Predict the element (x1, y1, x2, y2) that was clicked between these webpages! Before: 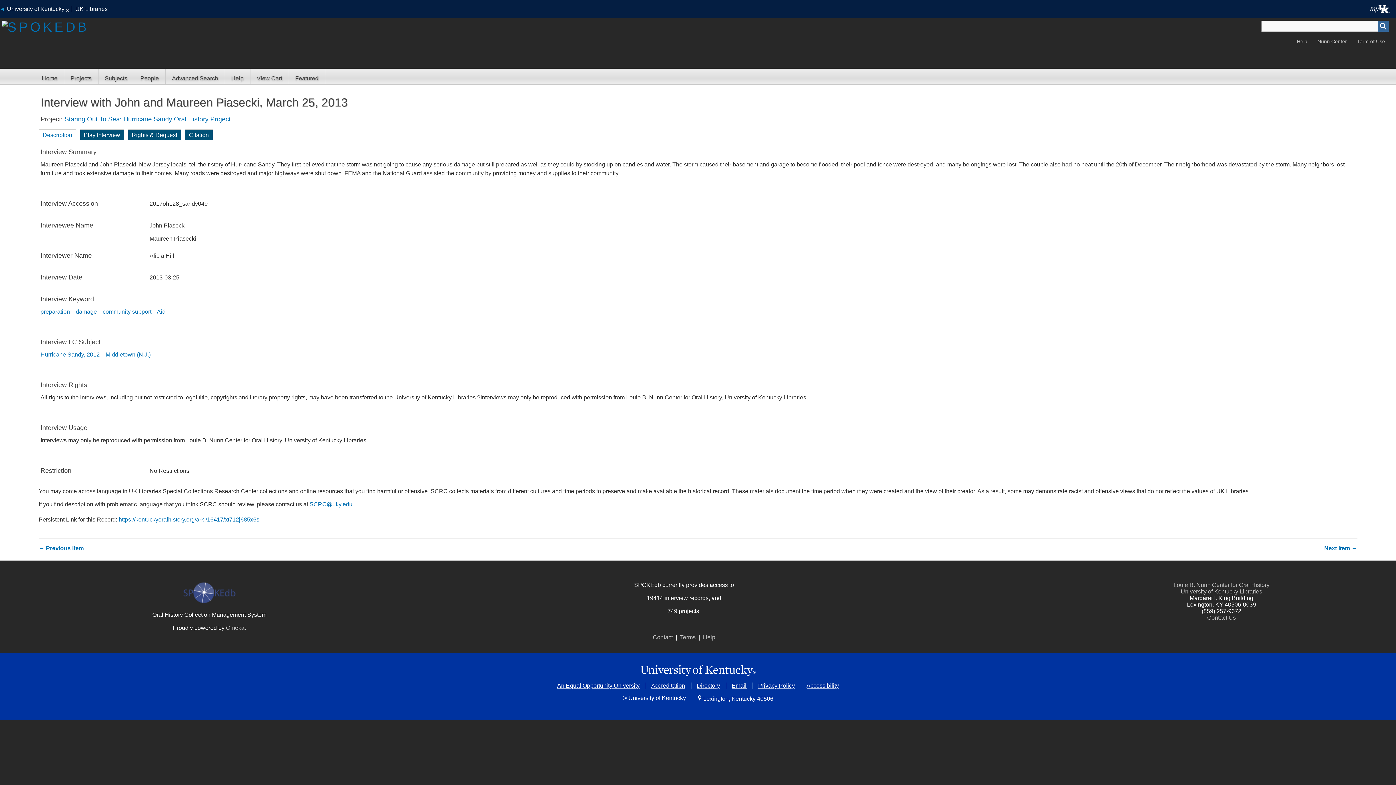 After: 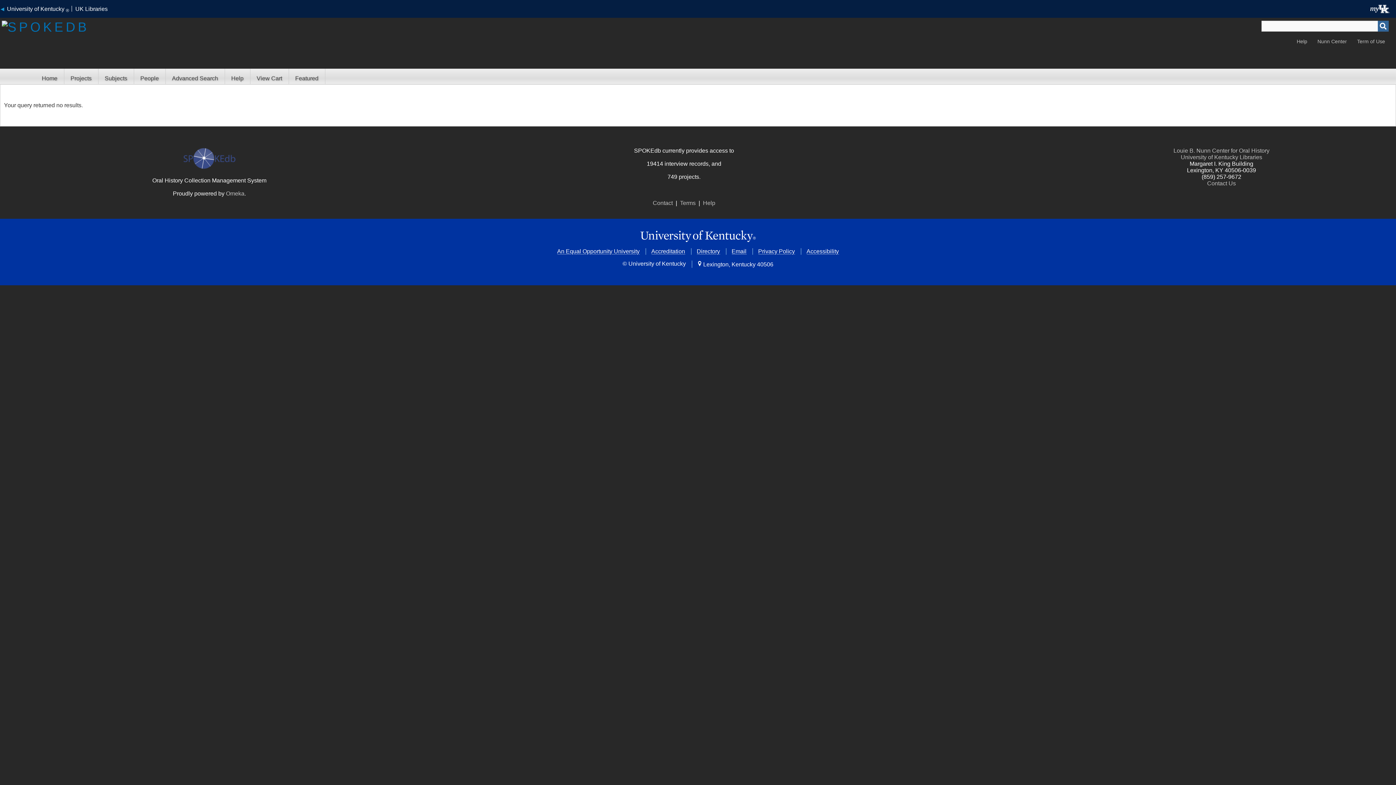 Action: label: Search bbox: (1378, 20, 1389, 31)